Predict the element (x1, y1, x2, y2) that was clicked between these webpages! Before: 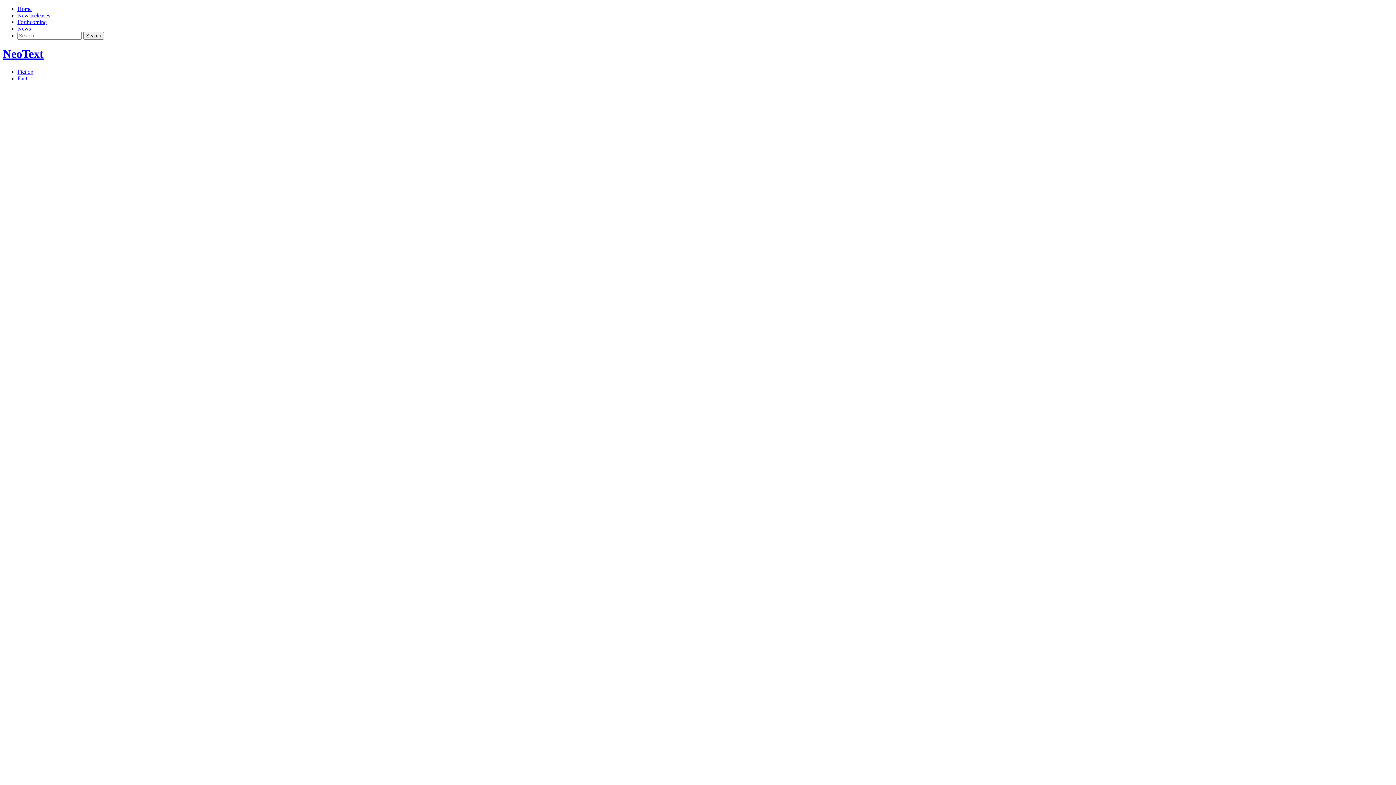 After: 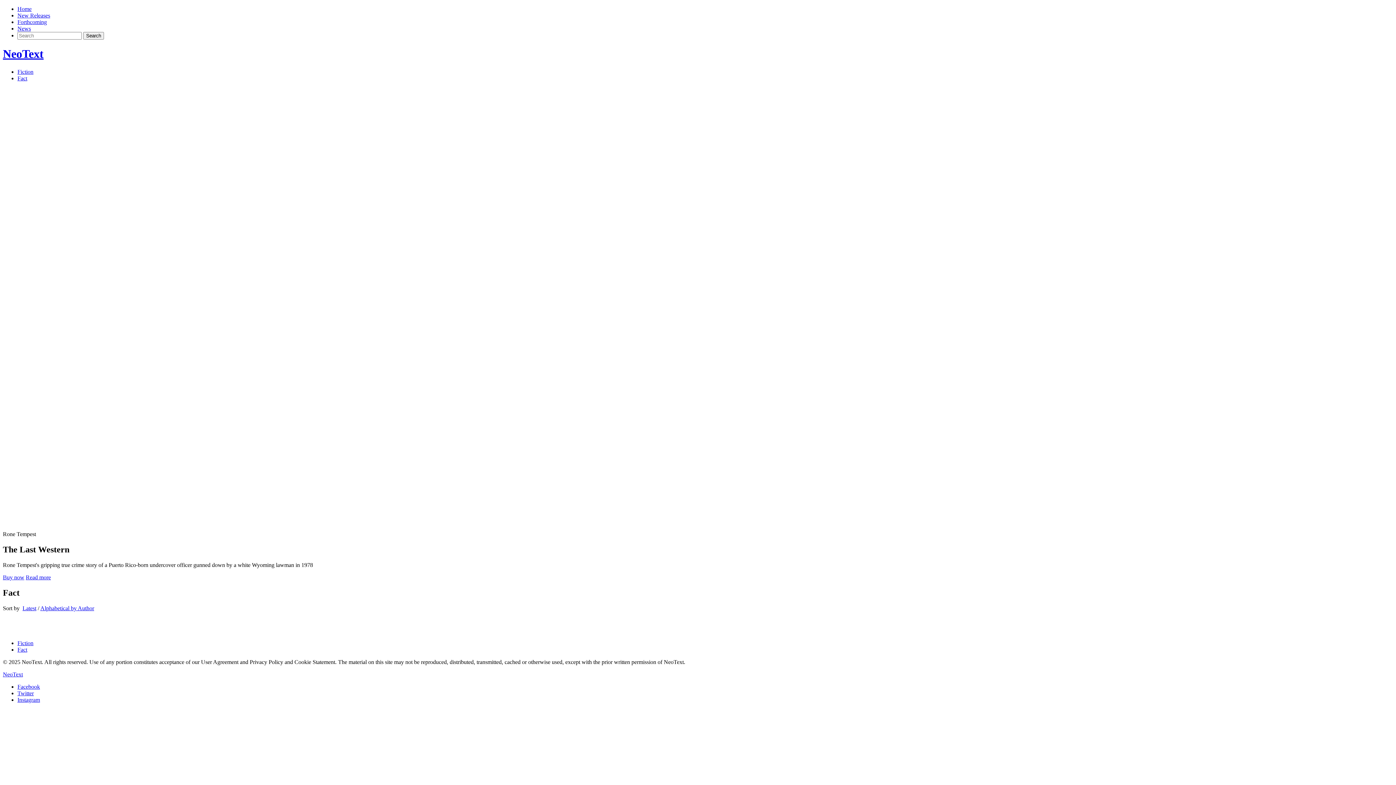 Action: label: Fact bbox: (17, 75, 27, 81)